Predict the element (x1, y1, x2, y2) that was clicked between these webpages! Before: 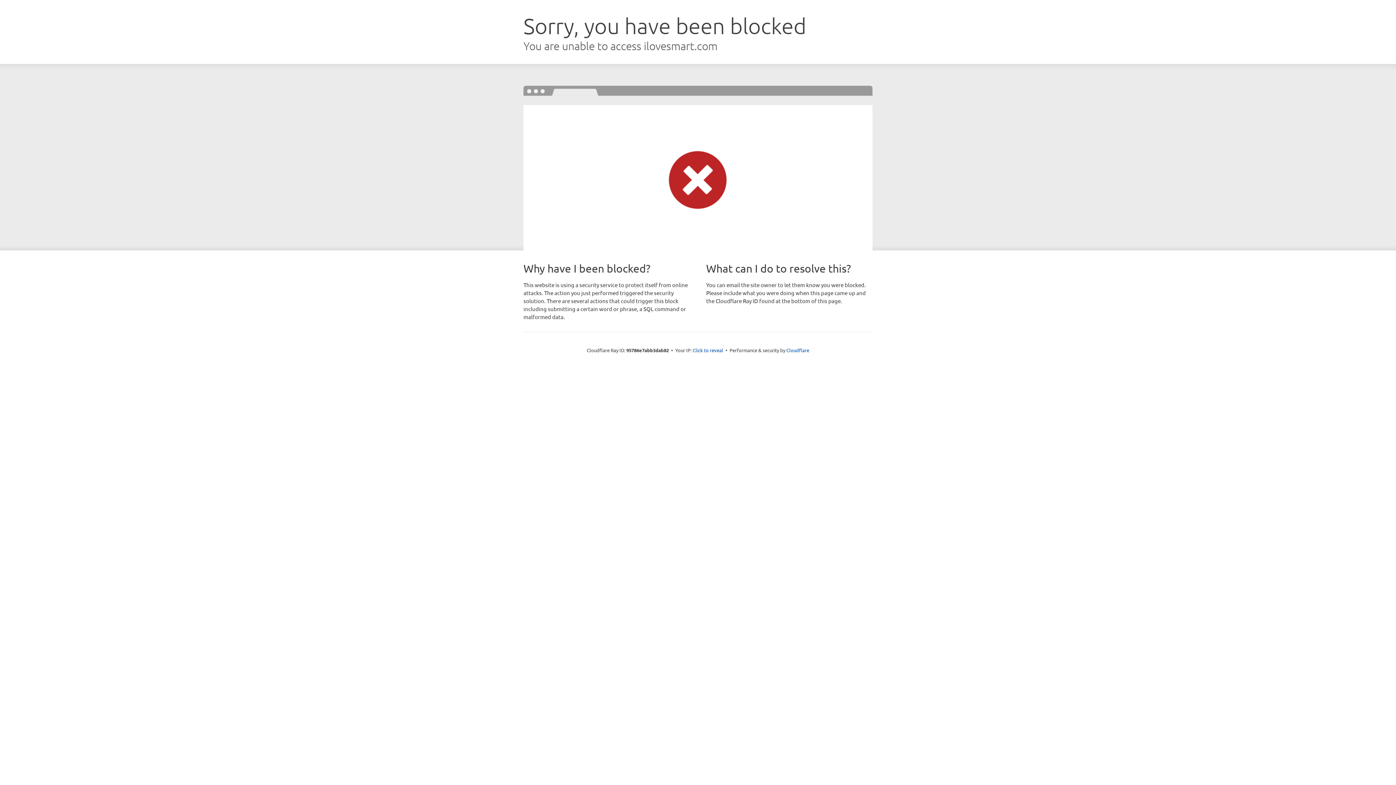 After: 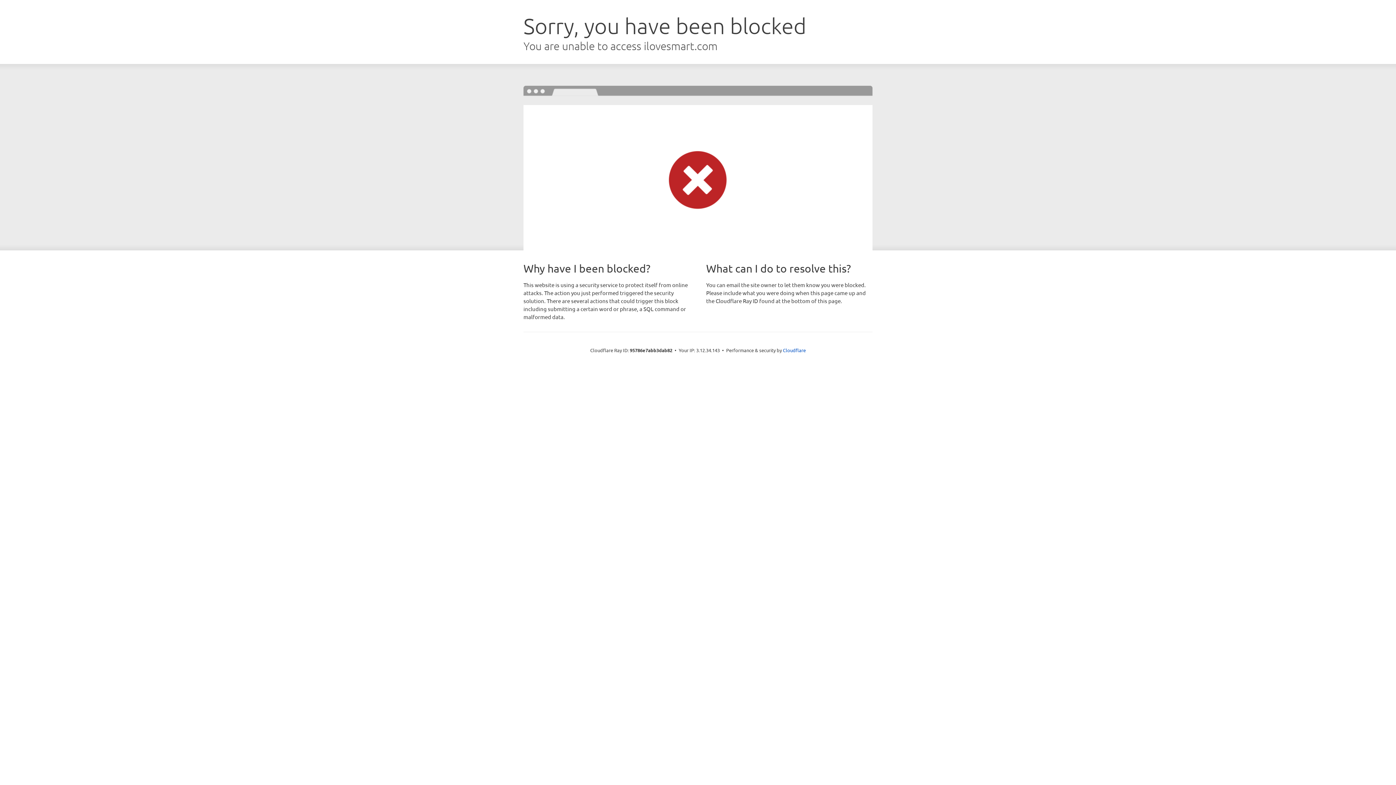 Action: label: Click to reveal bbox: (692, 346, 723, 353)